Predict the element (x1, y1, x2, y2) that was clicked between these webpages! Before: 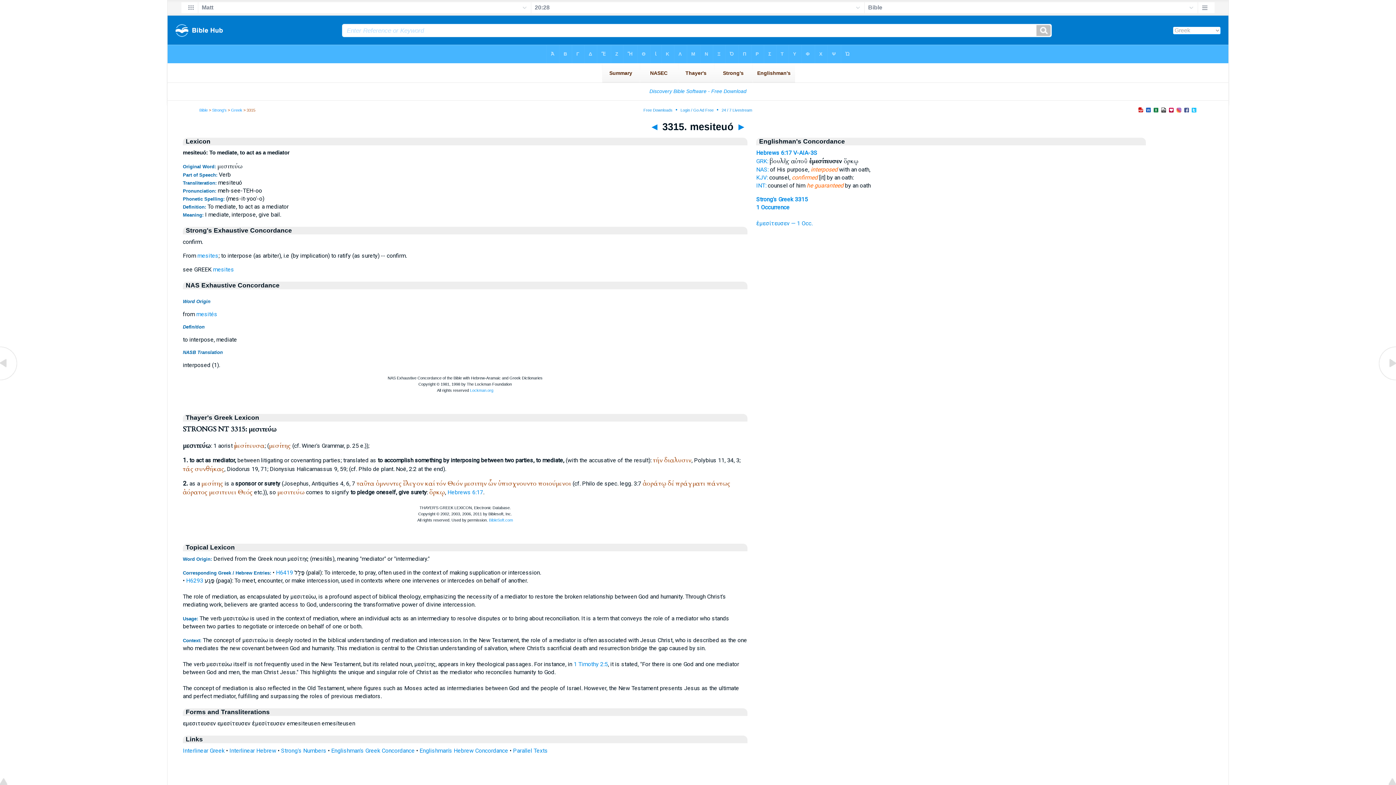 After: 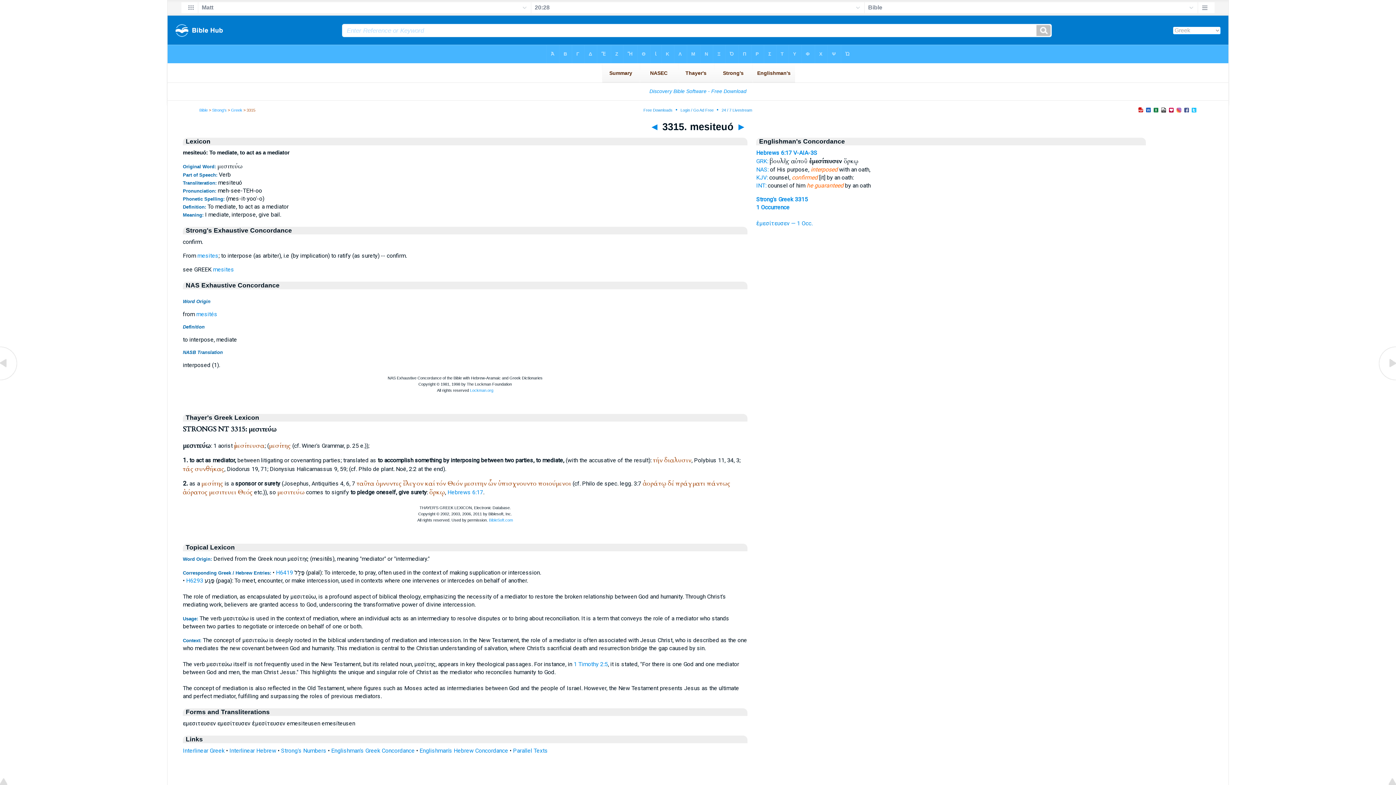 Action: bbox: (756, 196, 808, 202) label: Strong's Greek 3315